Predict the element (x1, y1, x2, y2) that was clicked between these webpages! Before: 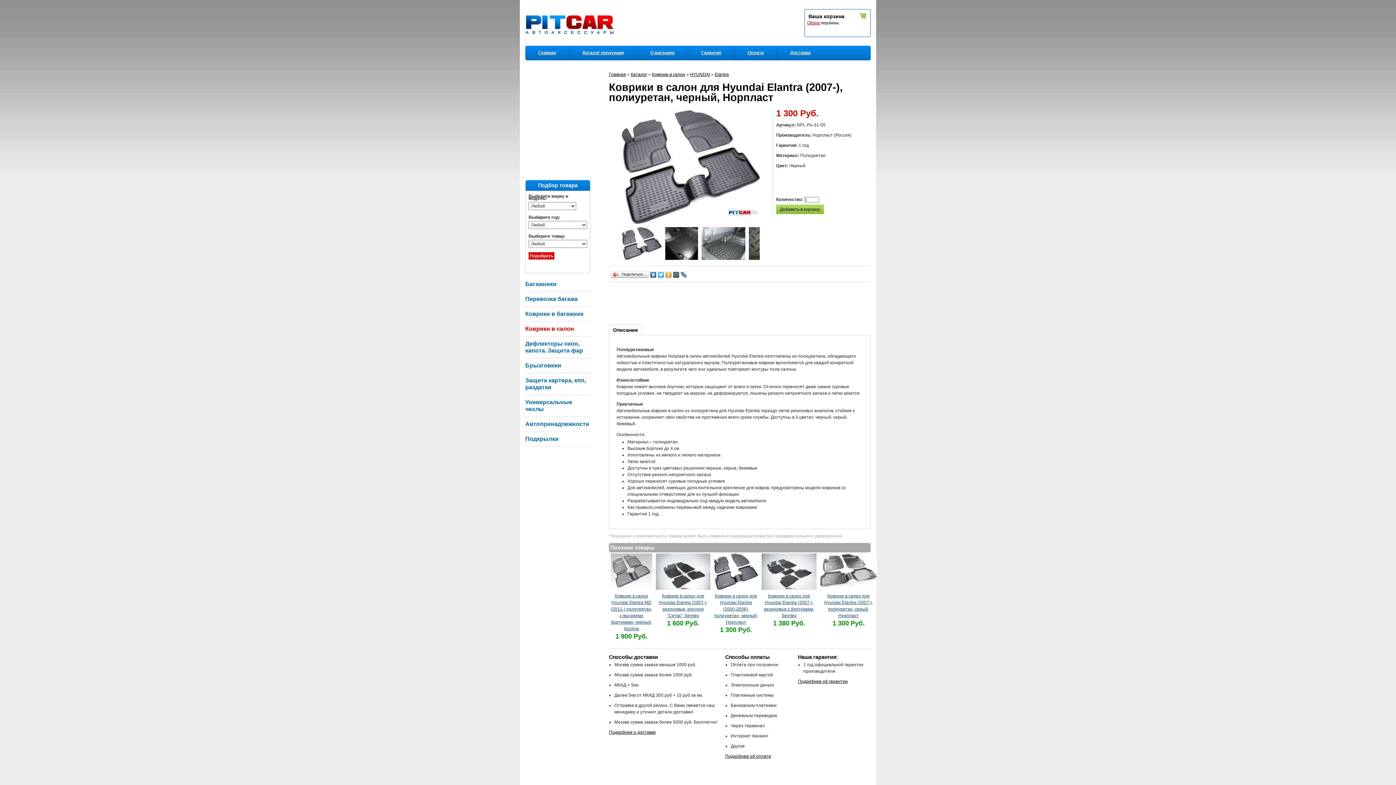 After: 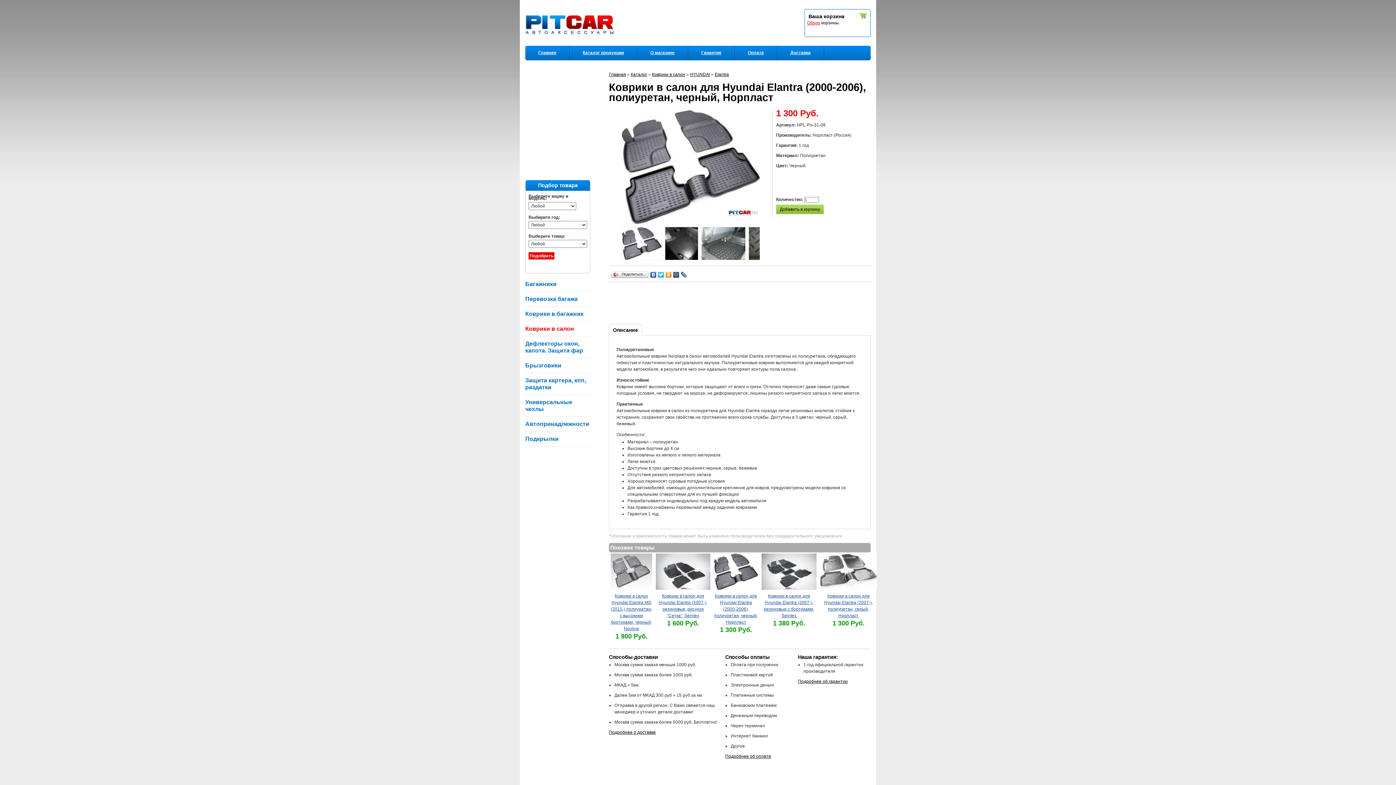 Action: label: Коврики в салон для Hyundai Elantra (2000-2006), полиуретан, черный, Норпласт bbox: (714, 593, 758, 625)